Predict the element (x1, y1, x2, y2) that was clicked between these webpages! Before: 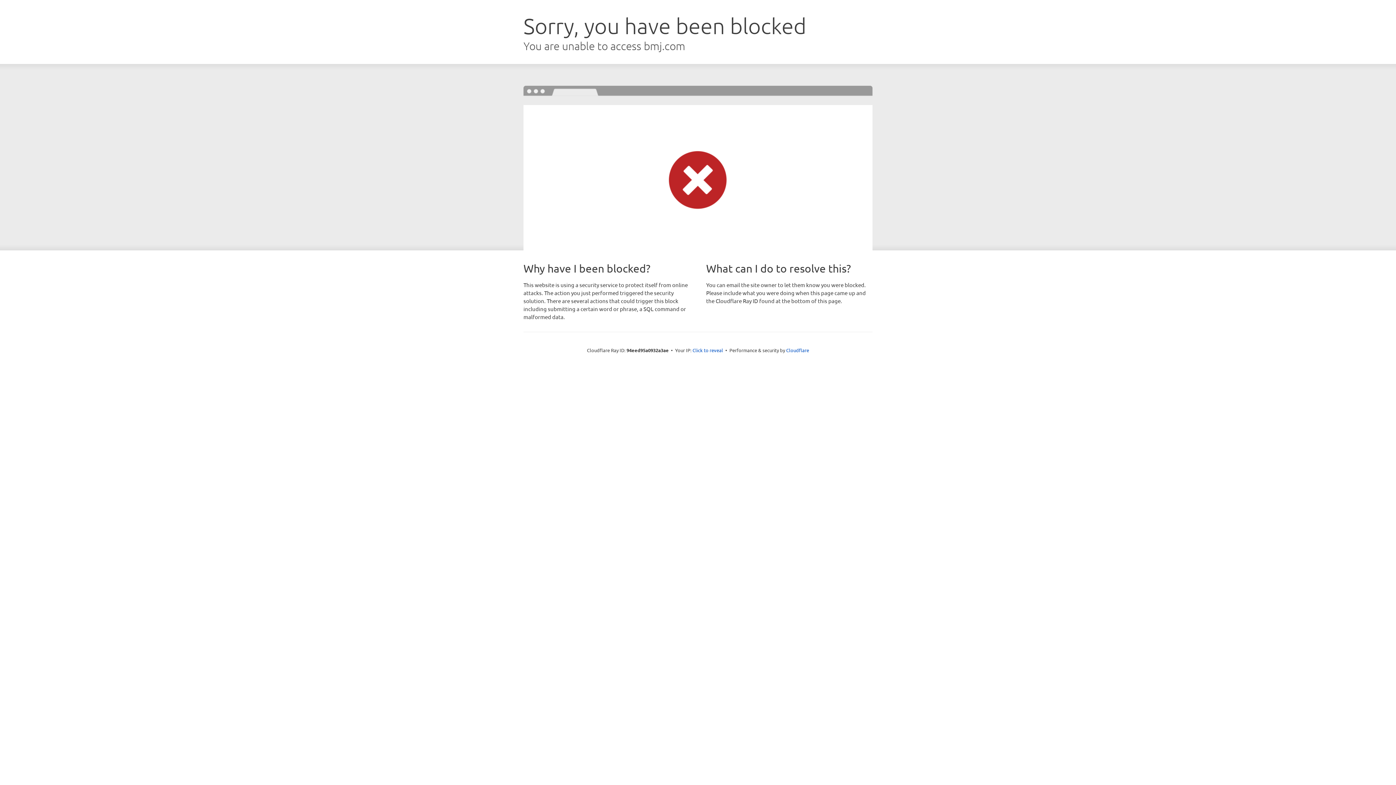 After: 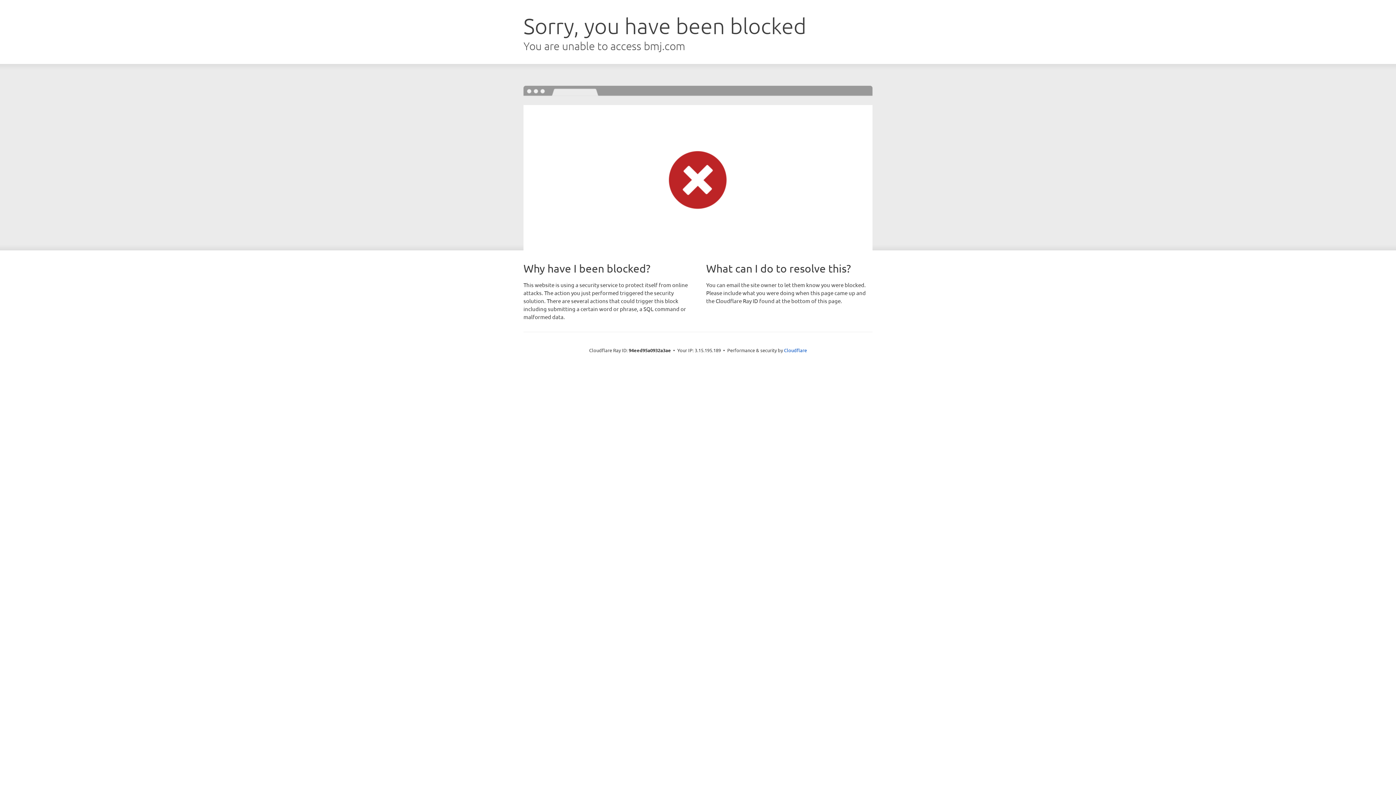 Action: label: Click to reveal bbox: (692, 346, 723, 353)